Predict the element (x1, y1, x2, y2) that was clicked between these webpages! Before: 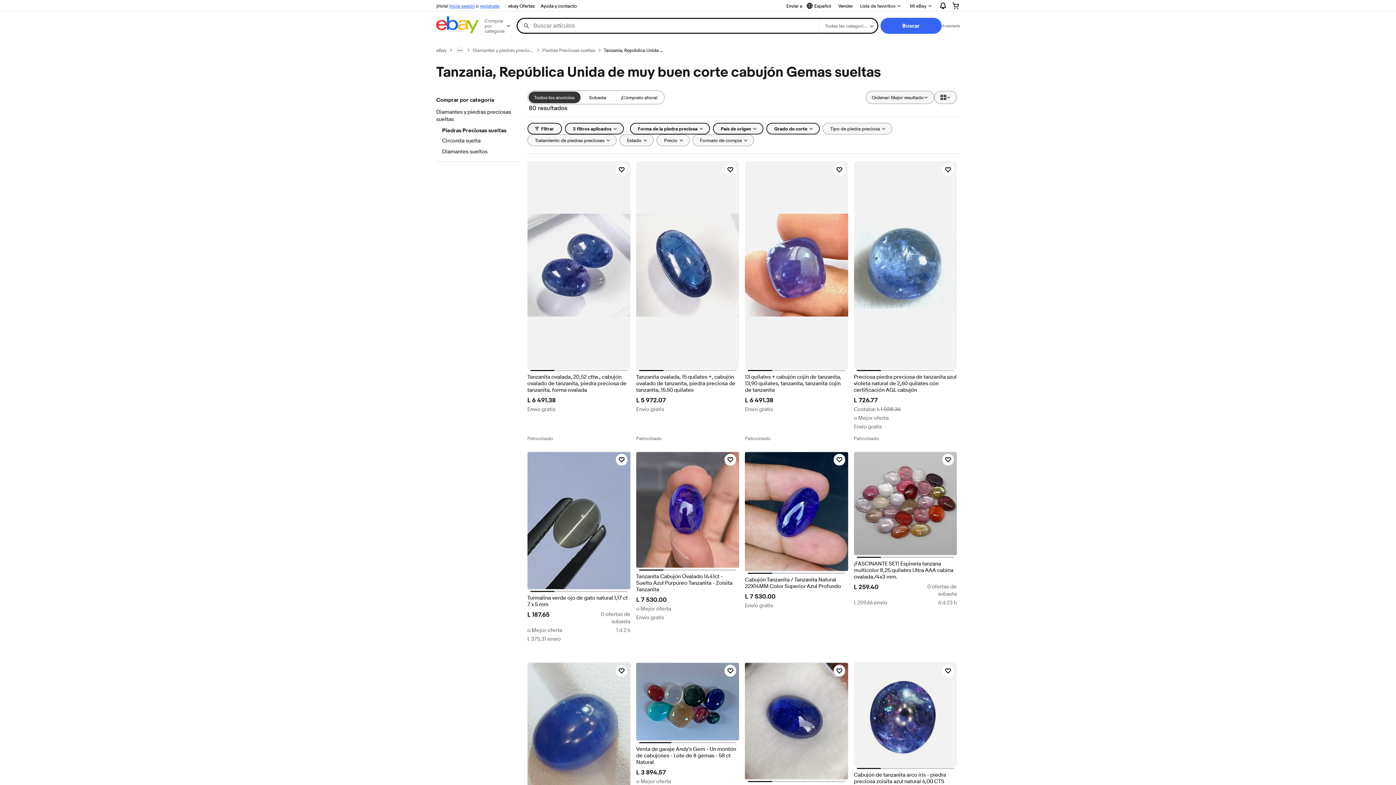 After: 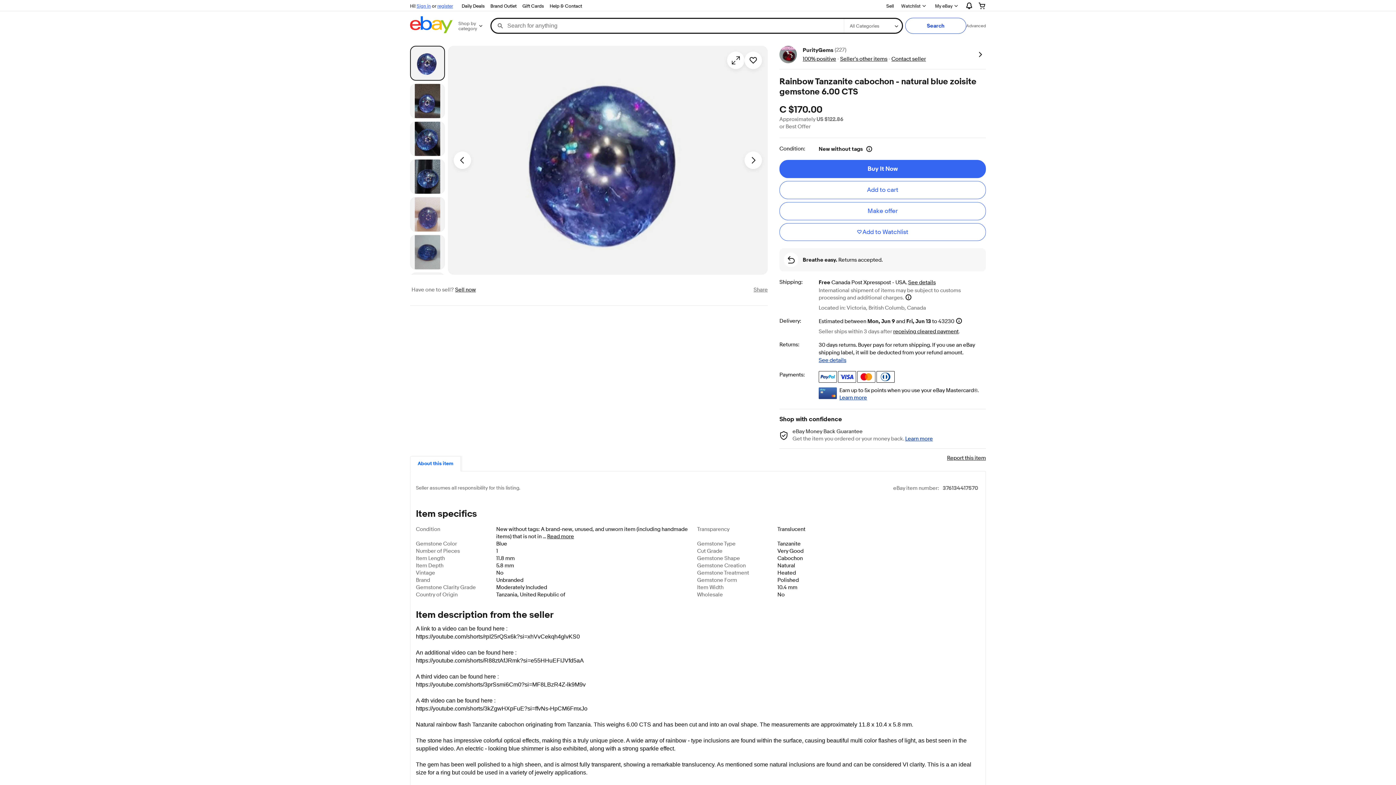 Action: bbox: (854, 772, 957, 785) label: Cabujón de tanzanita arco iris - piedra preciosa zoisita azul natural 6,00 CTS